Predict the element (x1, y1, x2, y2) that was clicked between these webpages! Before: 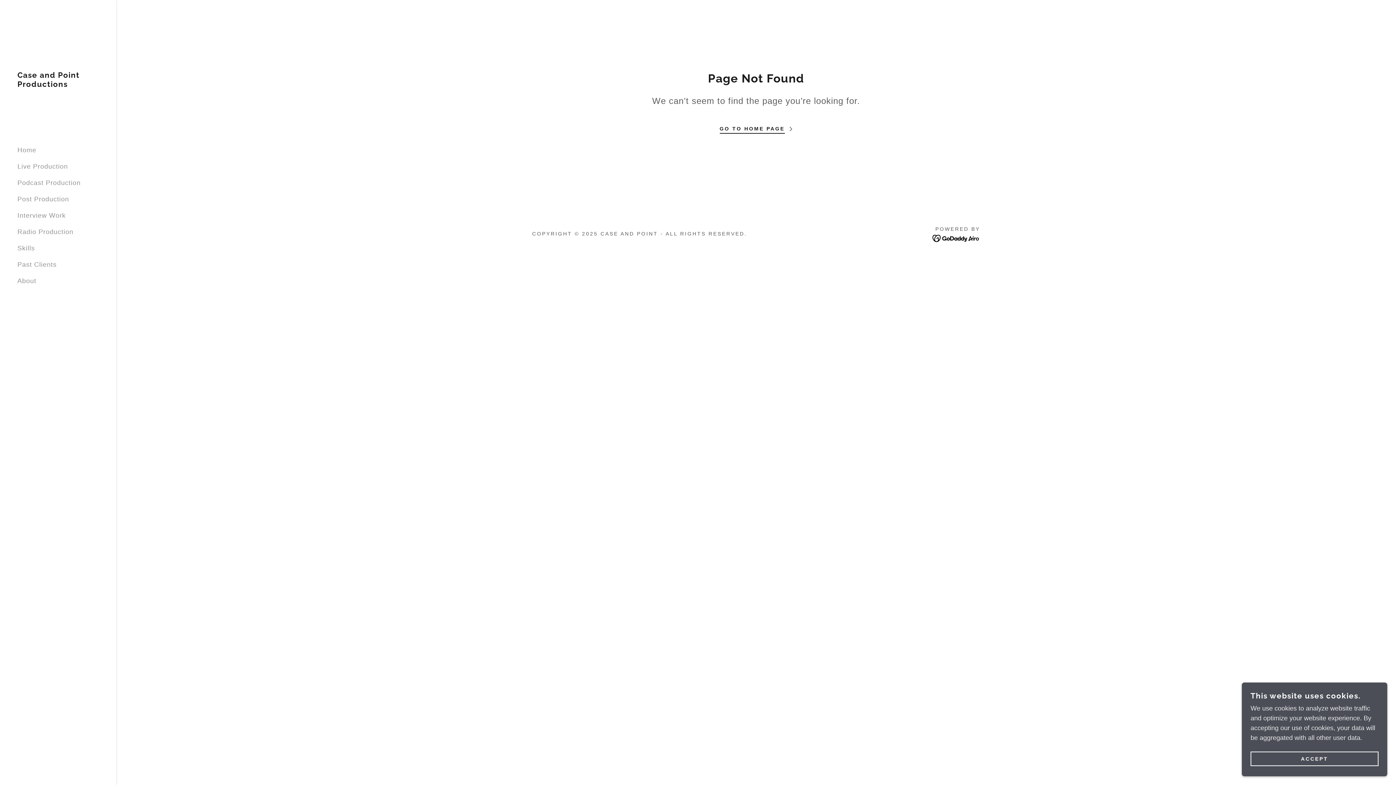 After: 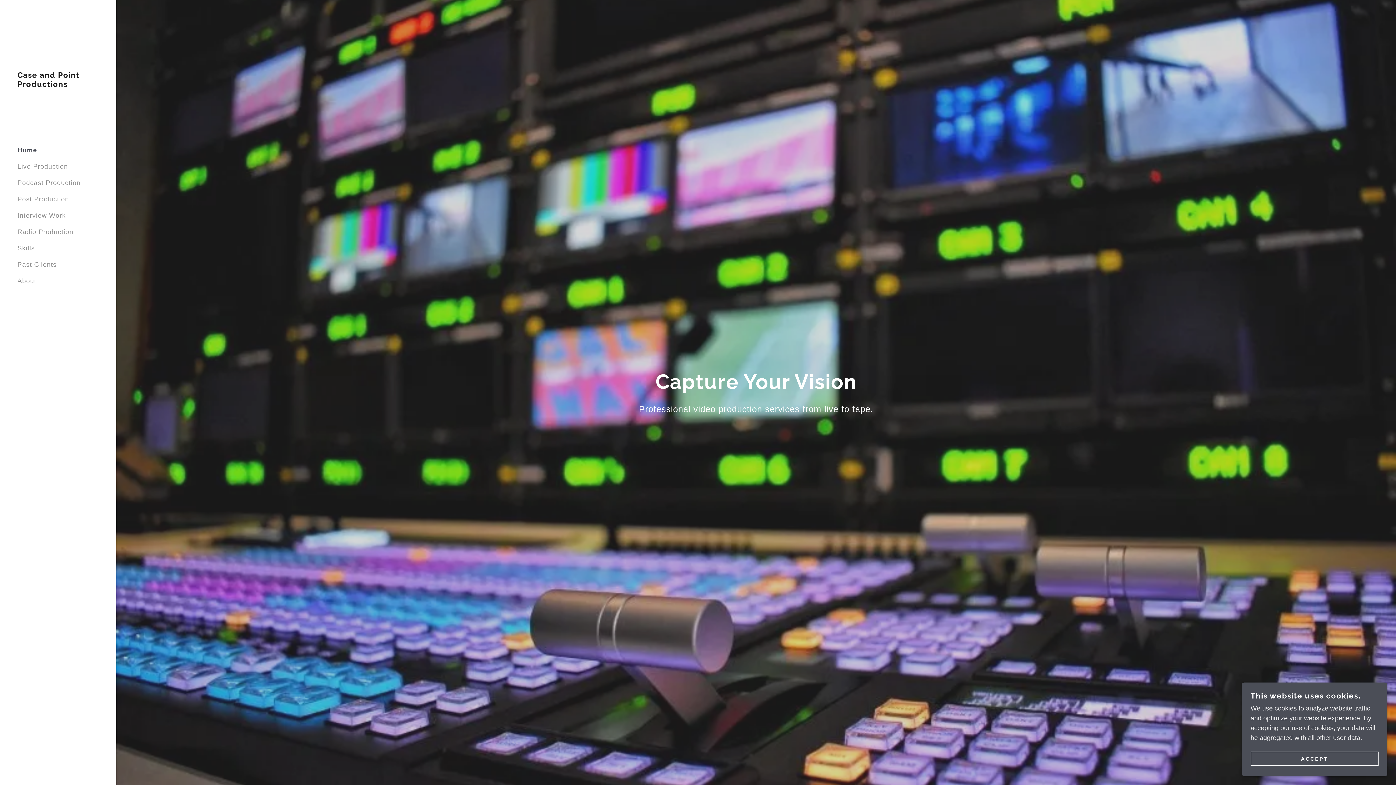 Action: bbox: (17, 146, 36, 153) label: Home